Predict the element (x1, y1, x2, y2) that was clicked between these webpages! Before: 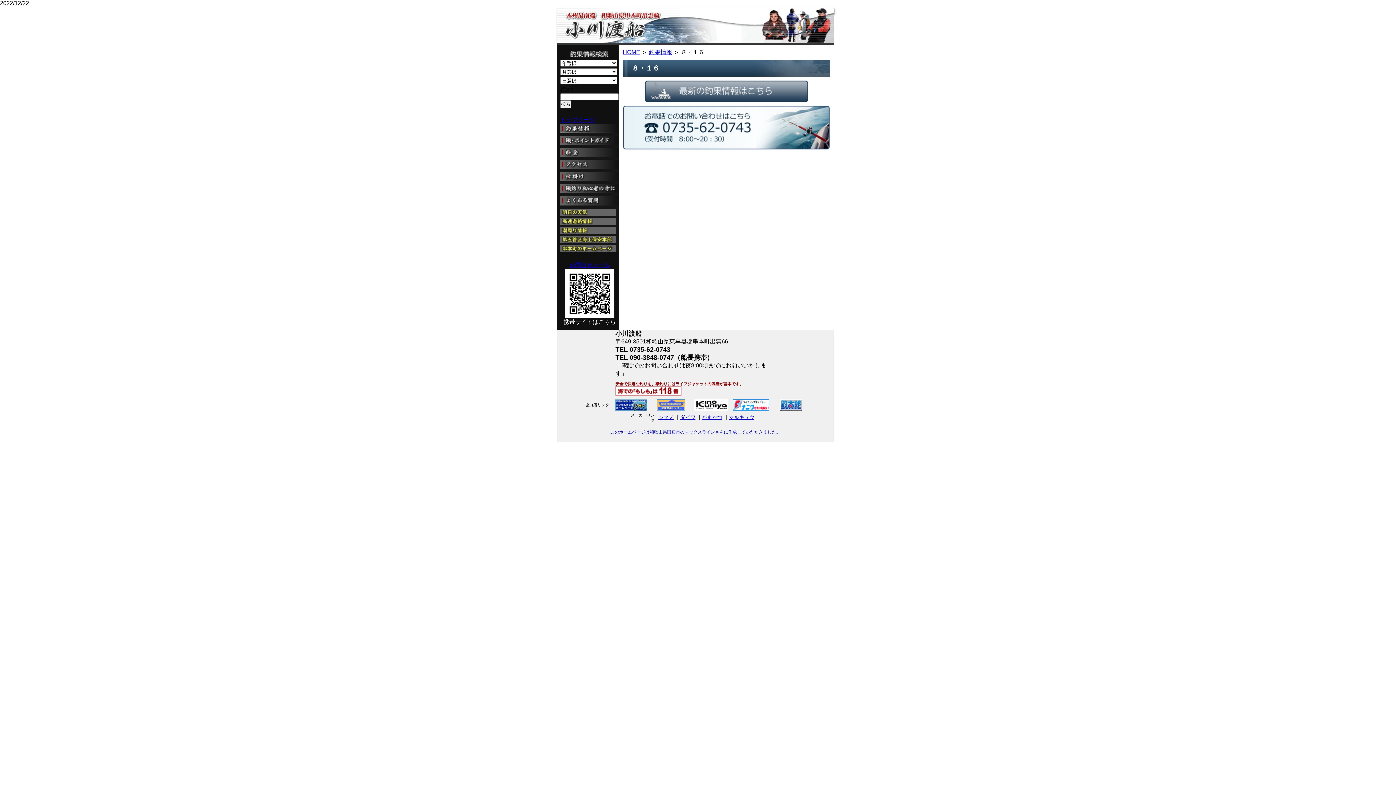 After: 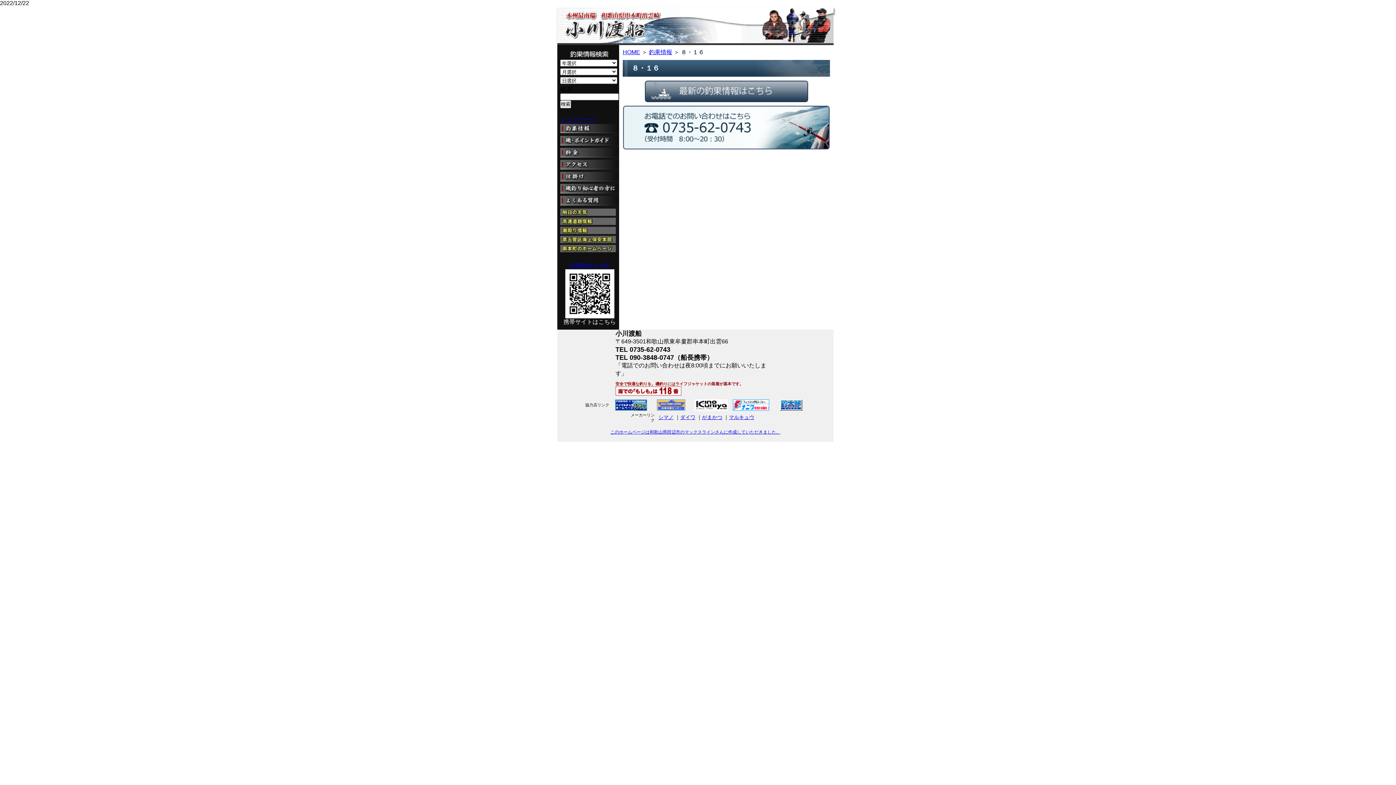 Action: bbox: (560, 218, 616, 225)